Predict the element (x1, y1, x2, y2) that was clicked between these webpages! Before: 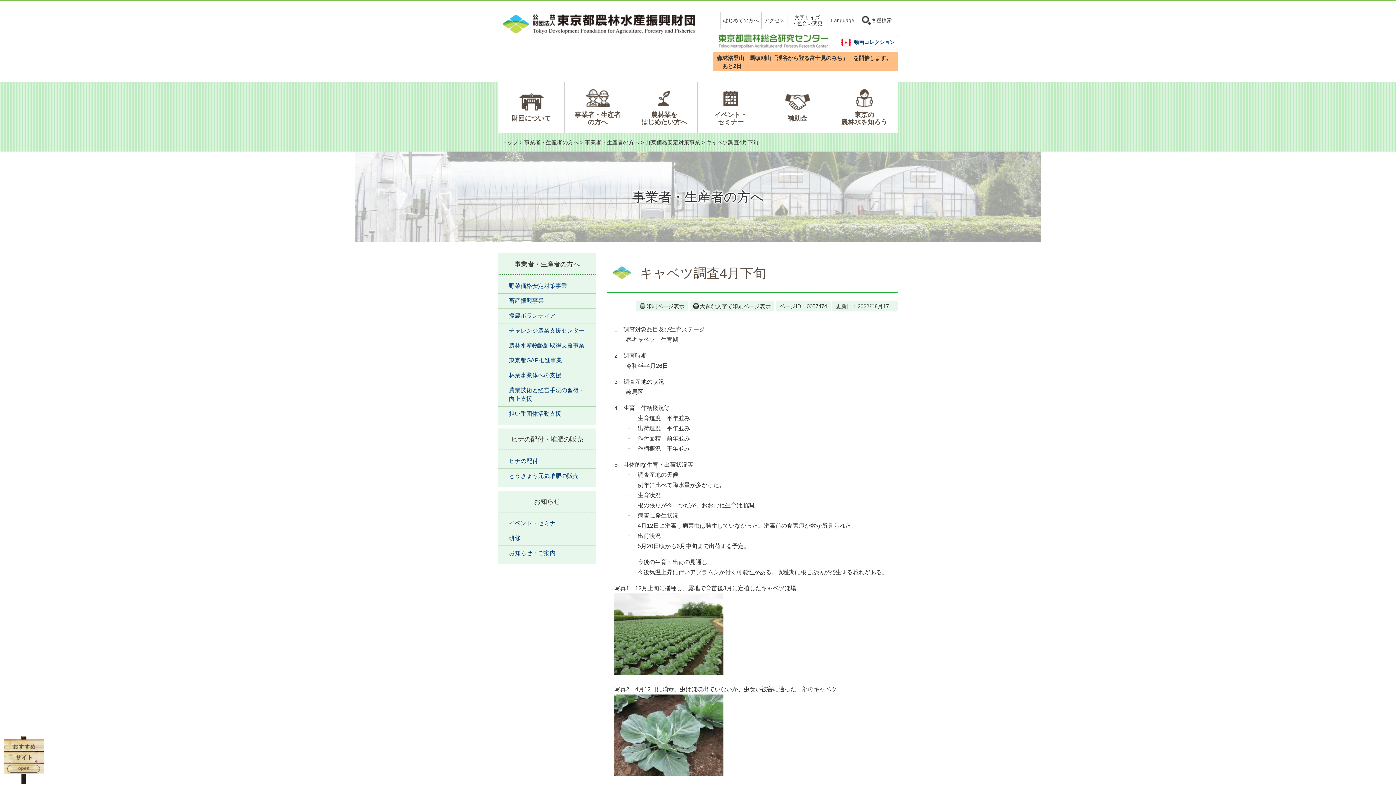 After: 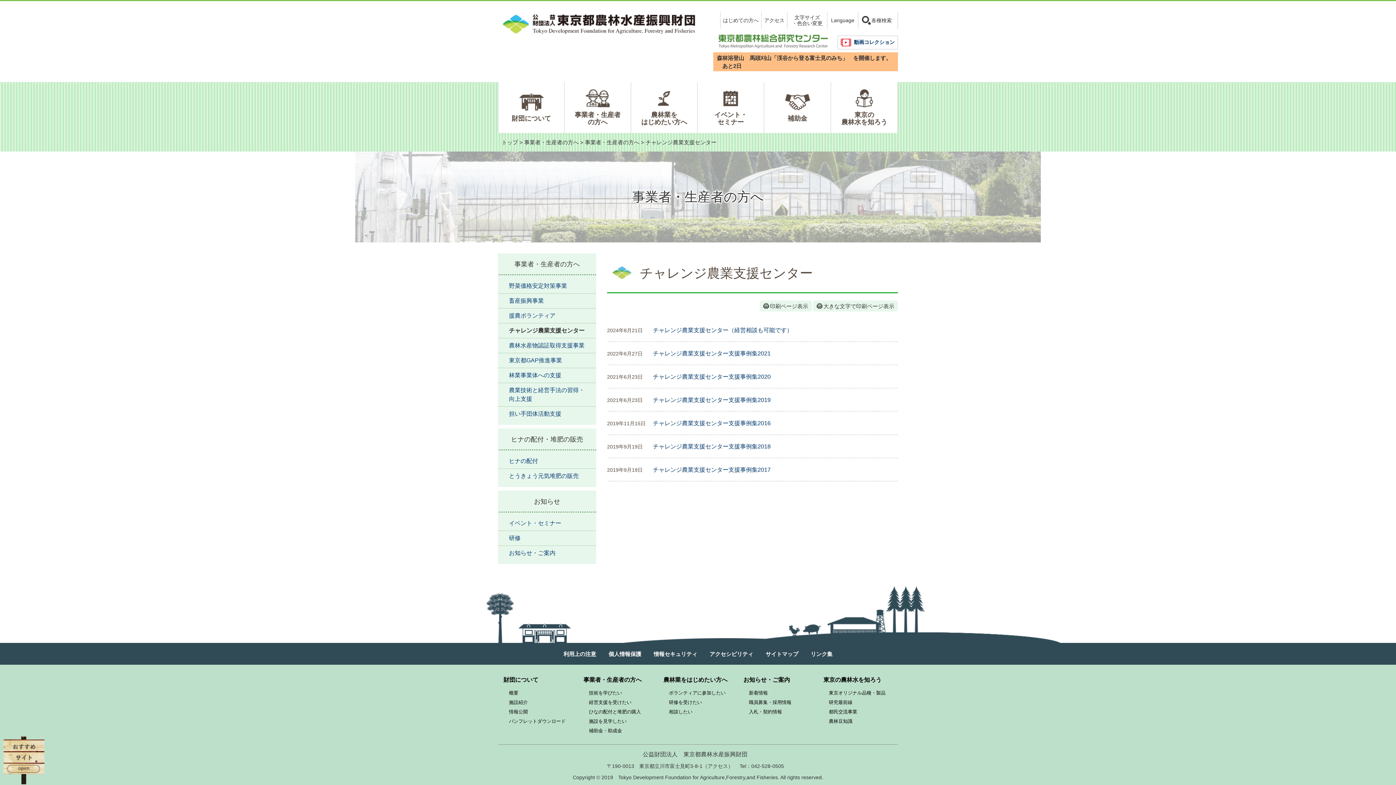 Action: bbox: (509, 327, 584, 333) label: チャレンジ農業支援センター